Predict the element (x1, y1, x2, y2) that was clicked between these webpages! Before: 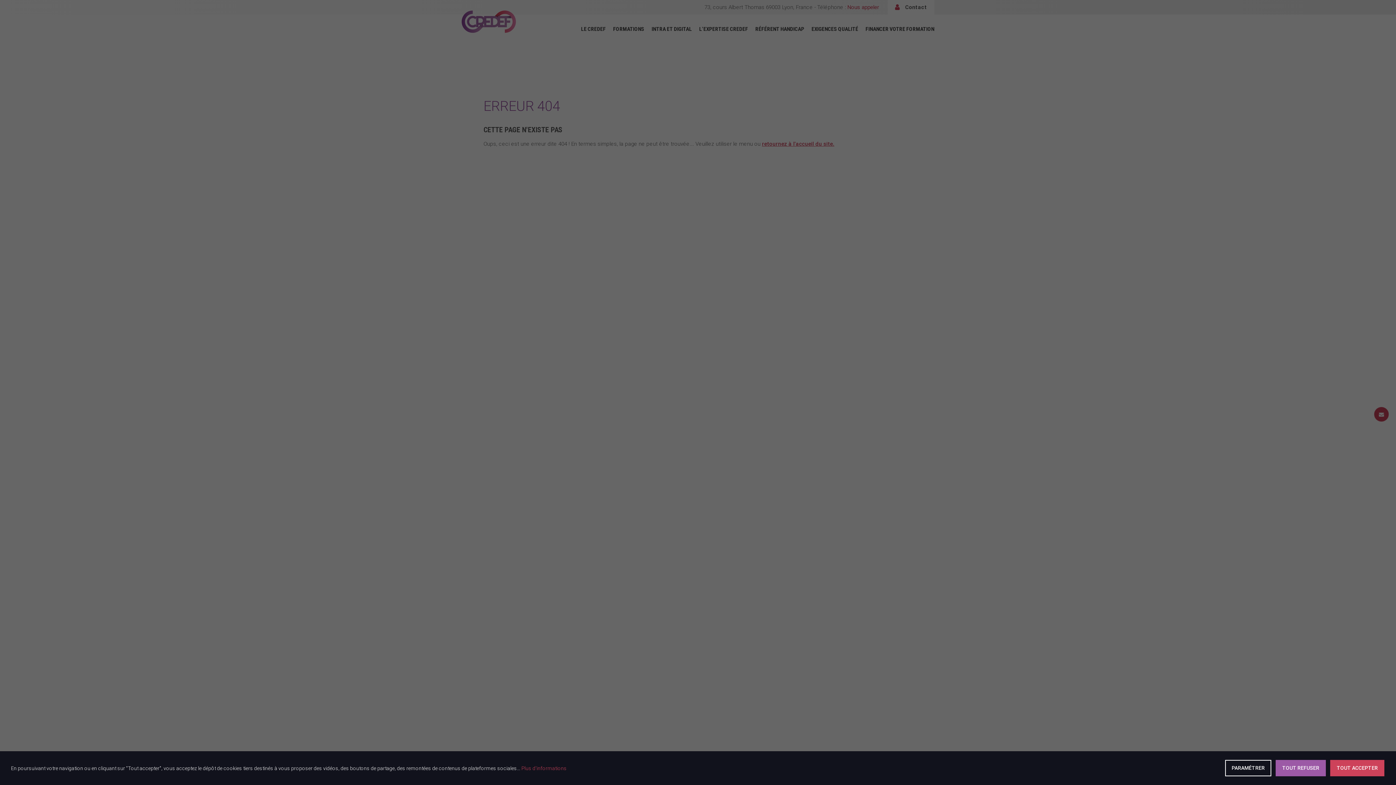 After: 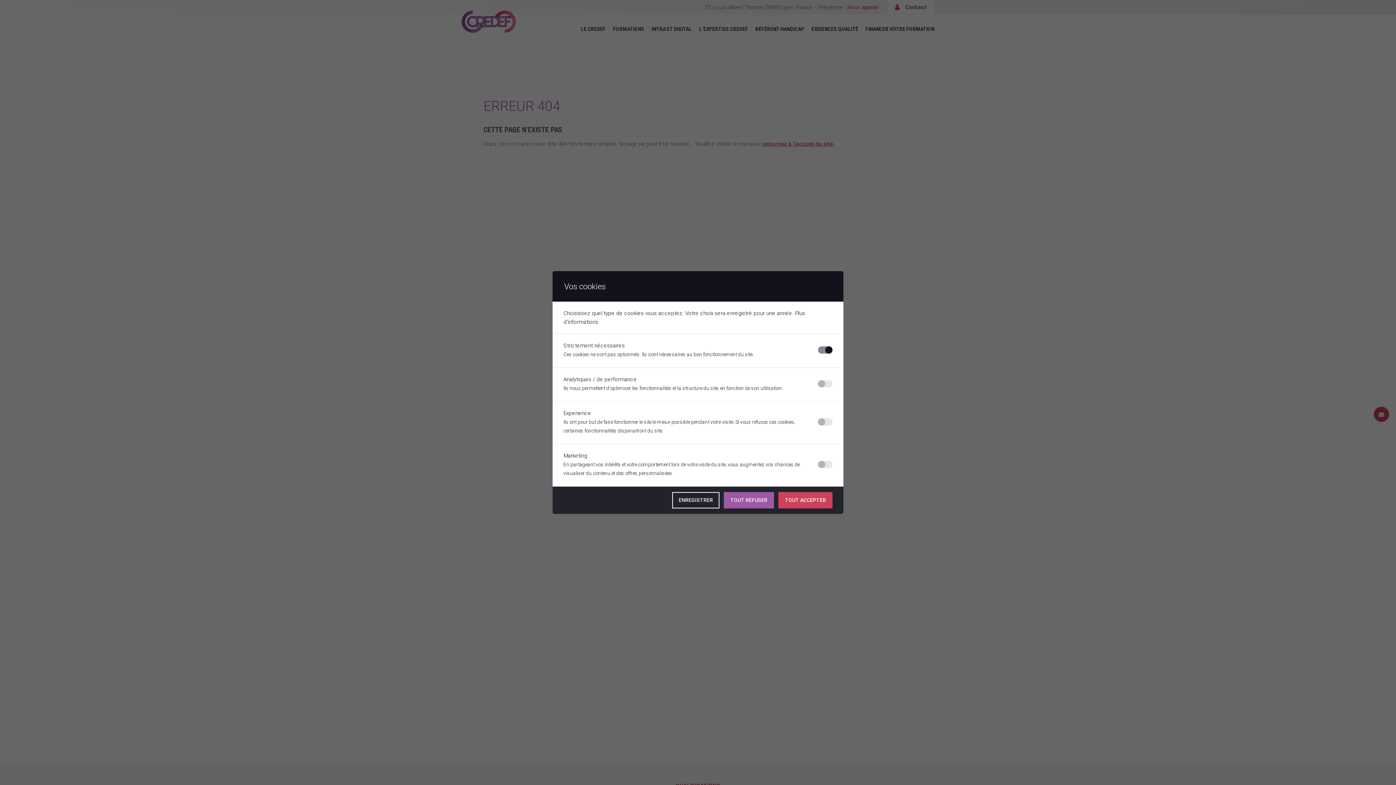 Action: bbox: (1225, 760, 1271, 776) label: PARAMÉTRER